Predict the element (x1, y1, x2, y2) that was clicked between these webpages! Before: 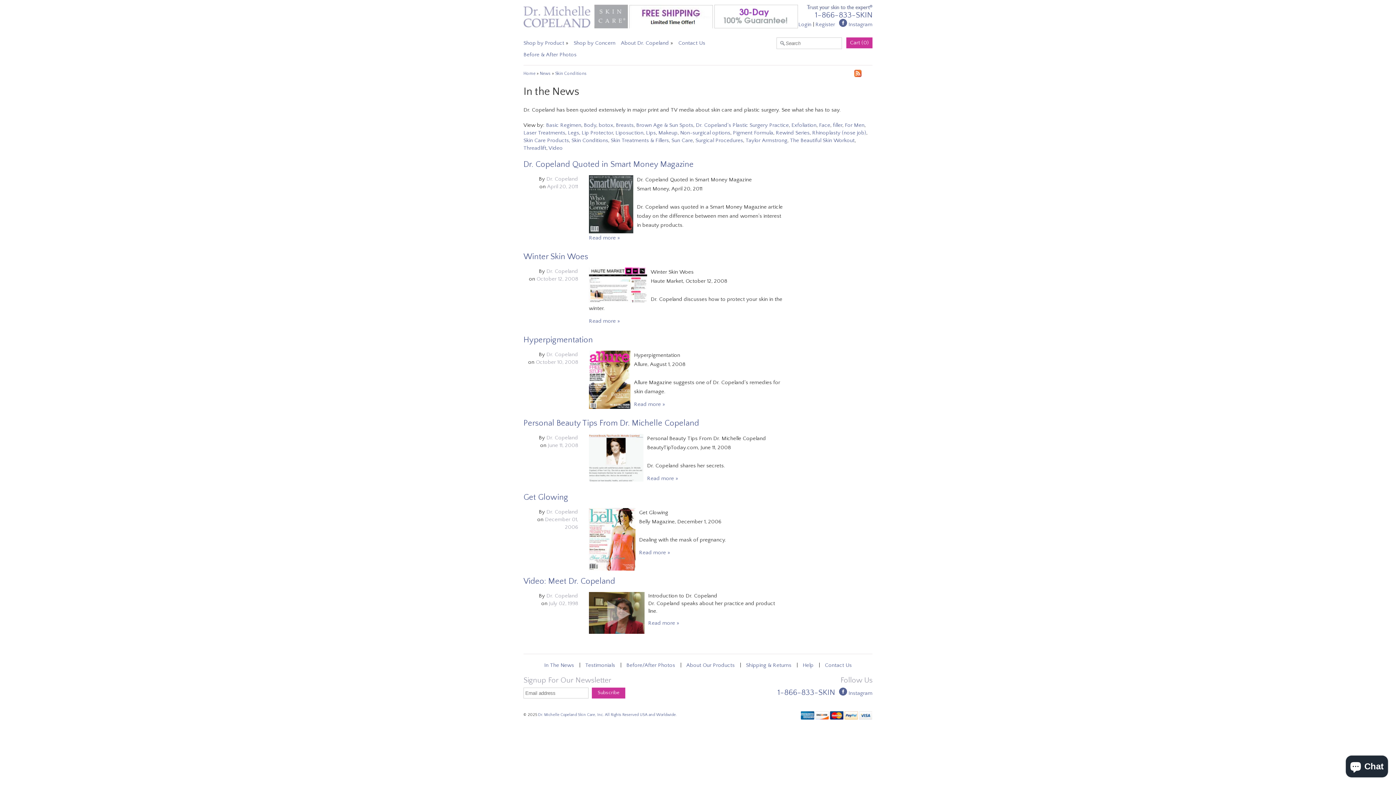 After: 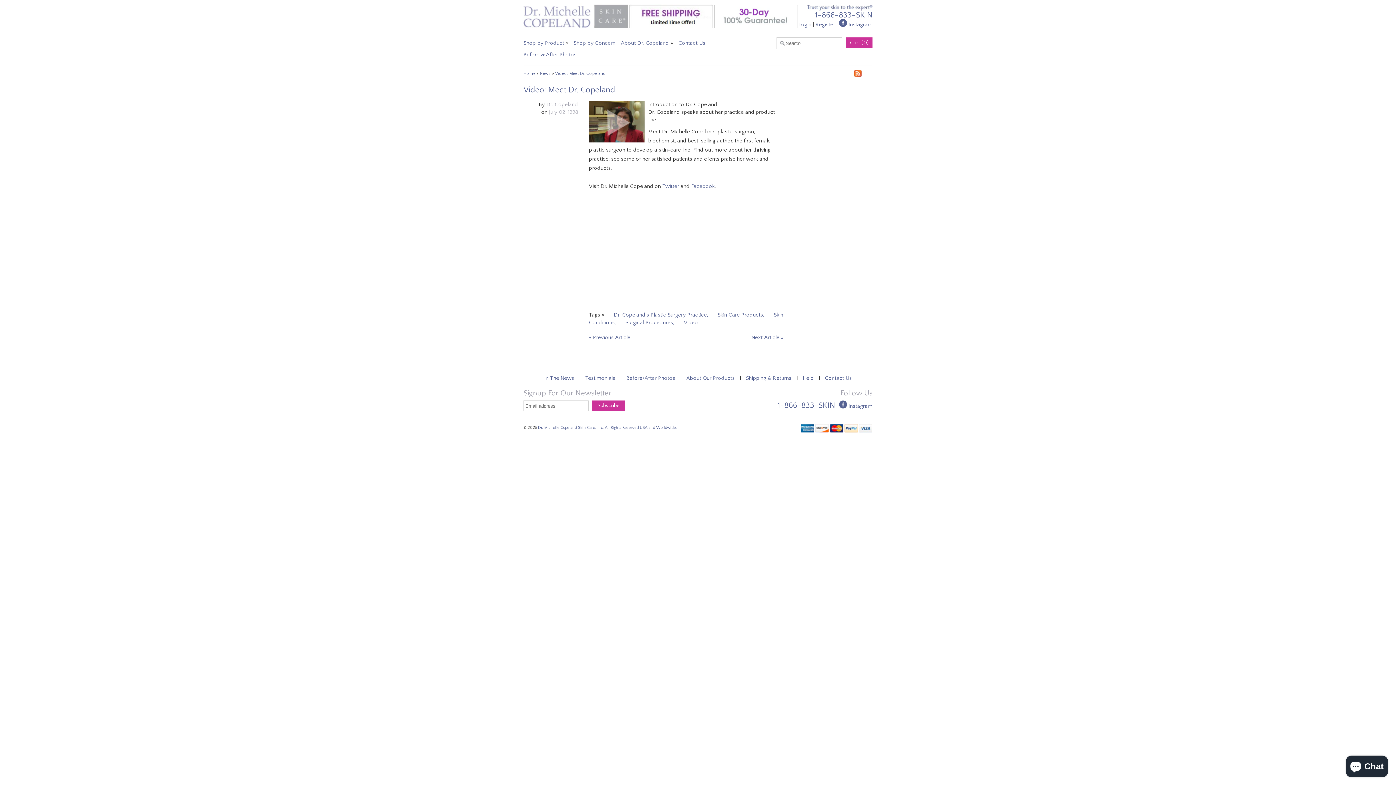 Action: label: Video: Meet Dr. Copeland bbox: (523, 577, 615, 586)